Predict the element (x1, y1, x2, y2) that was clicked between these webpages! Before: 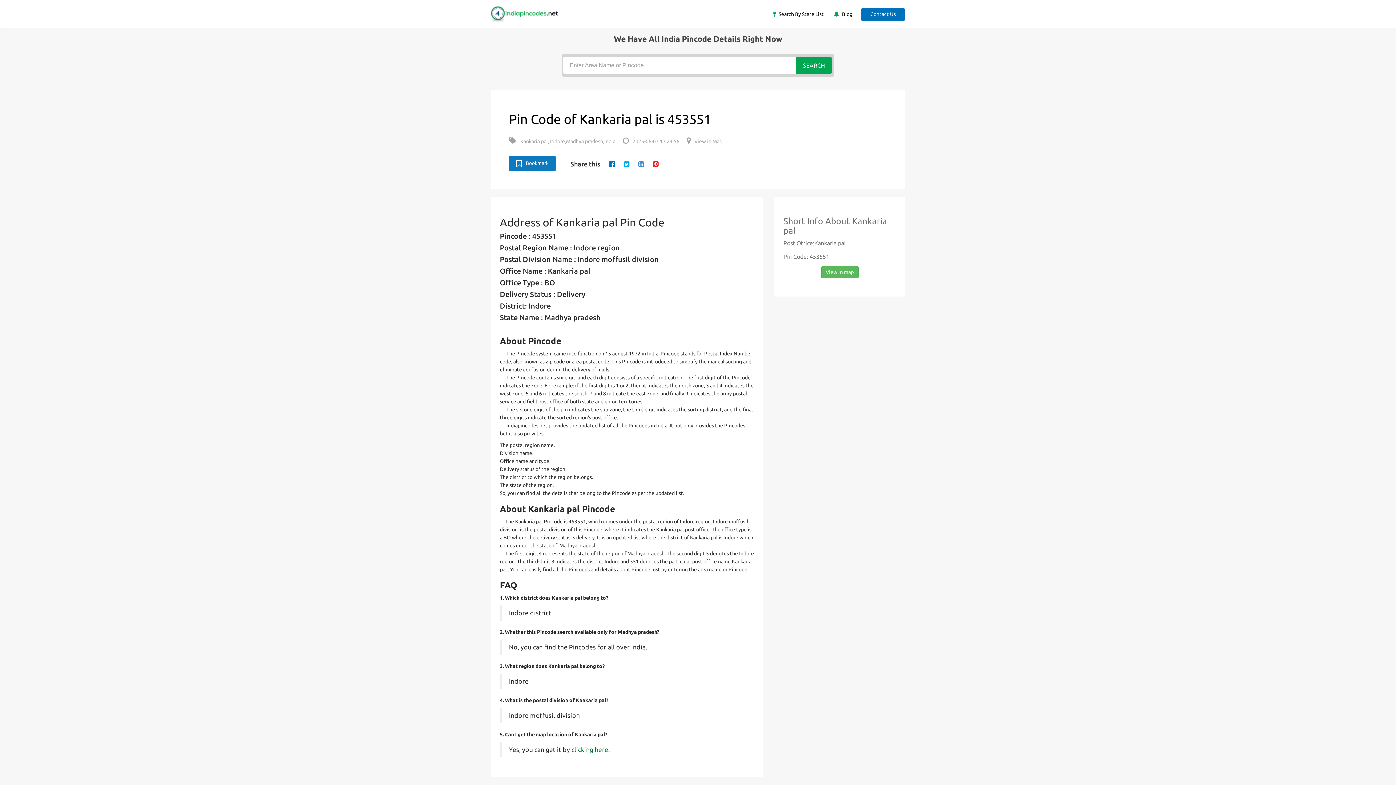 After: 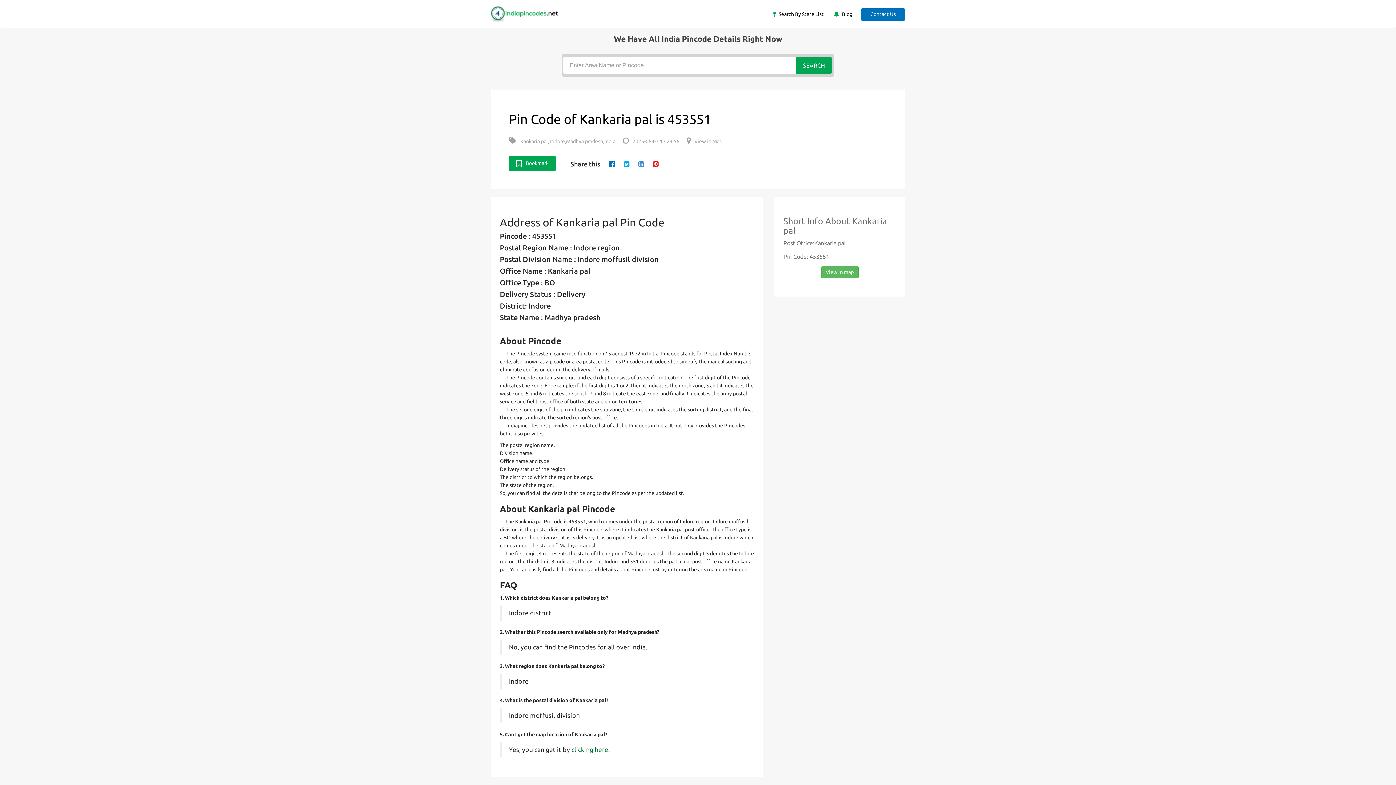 Action: bbox: (509, 156, 556, 171) label: Bookmark